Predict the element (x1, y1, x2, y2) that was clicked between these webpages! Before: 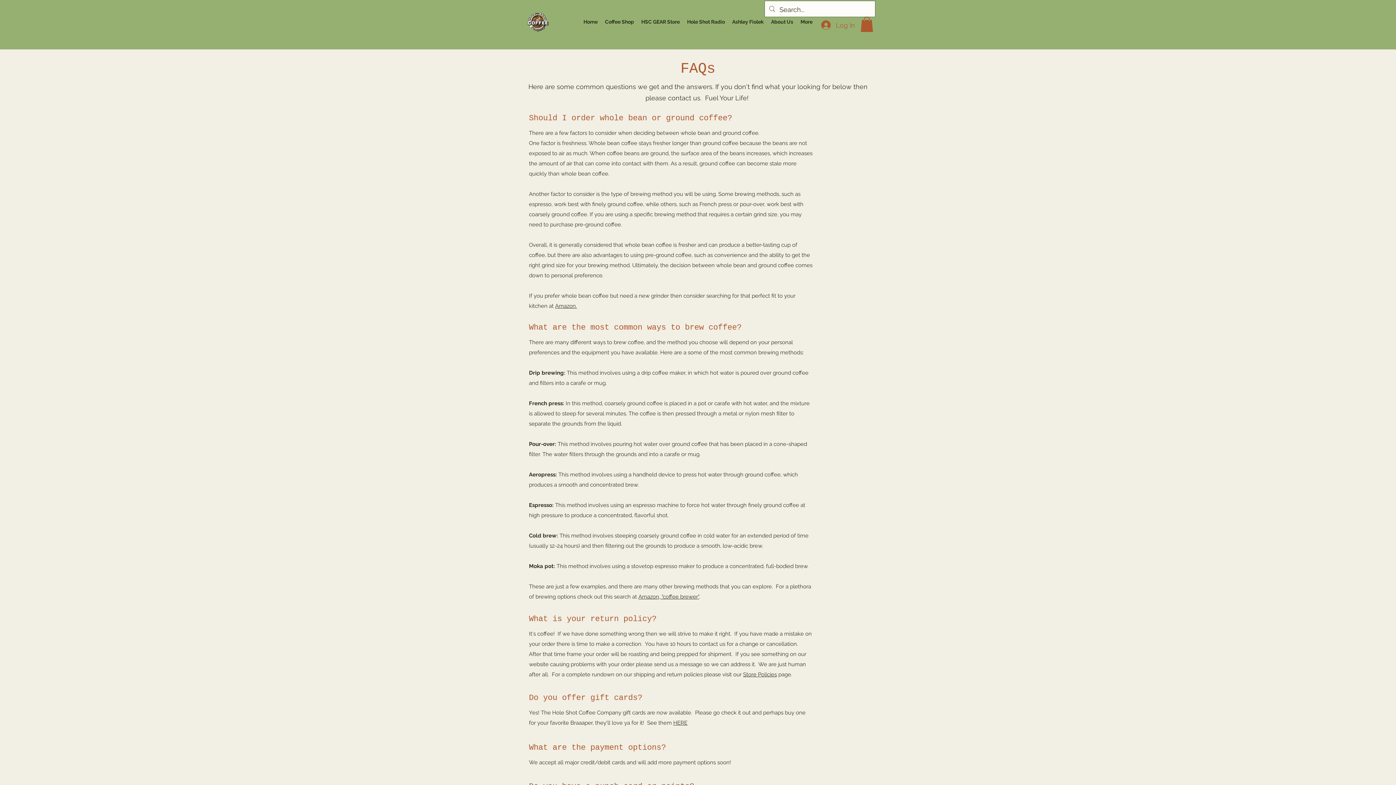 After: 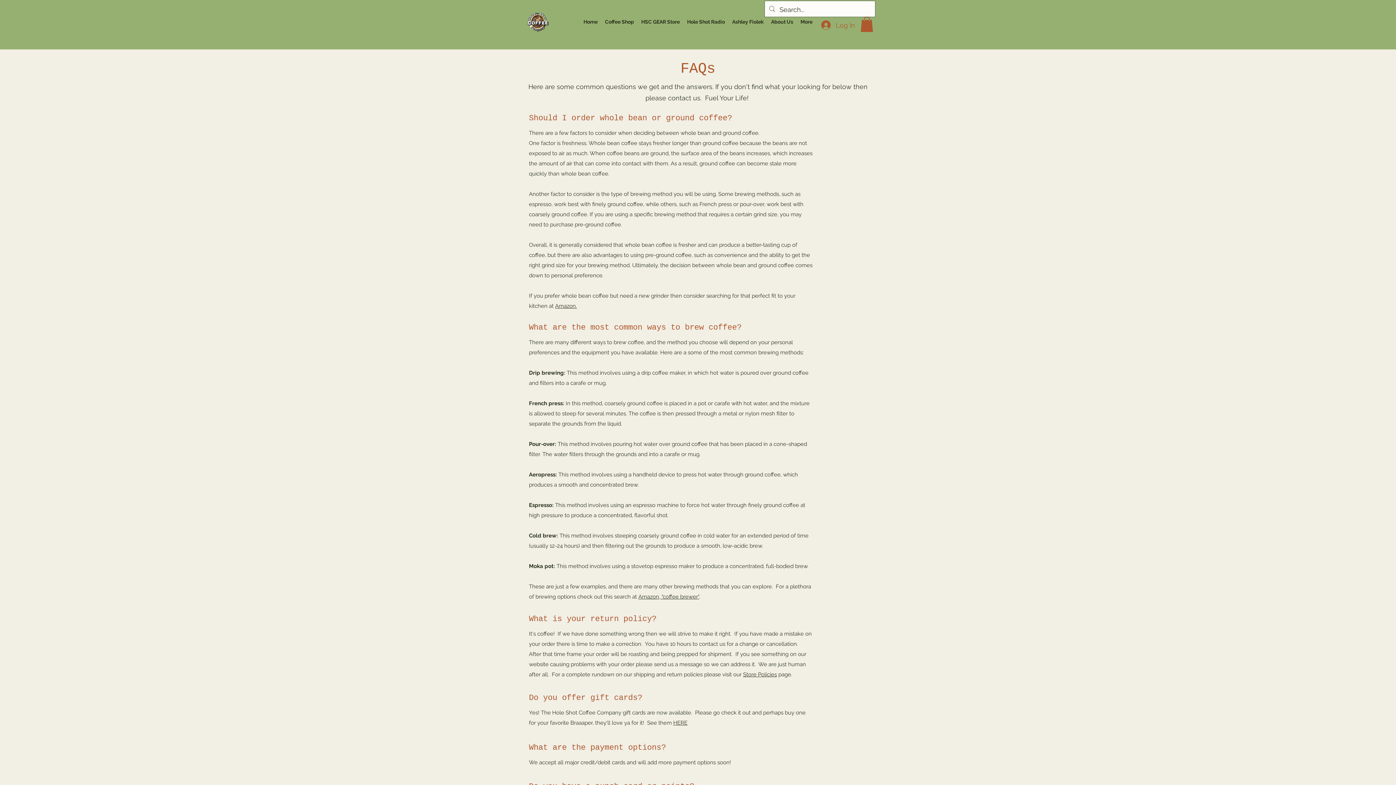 Action: label: Amazon. bbox: (555, 302, 577, 309)